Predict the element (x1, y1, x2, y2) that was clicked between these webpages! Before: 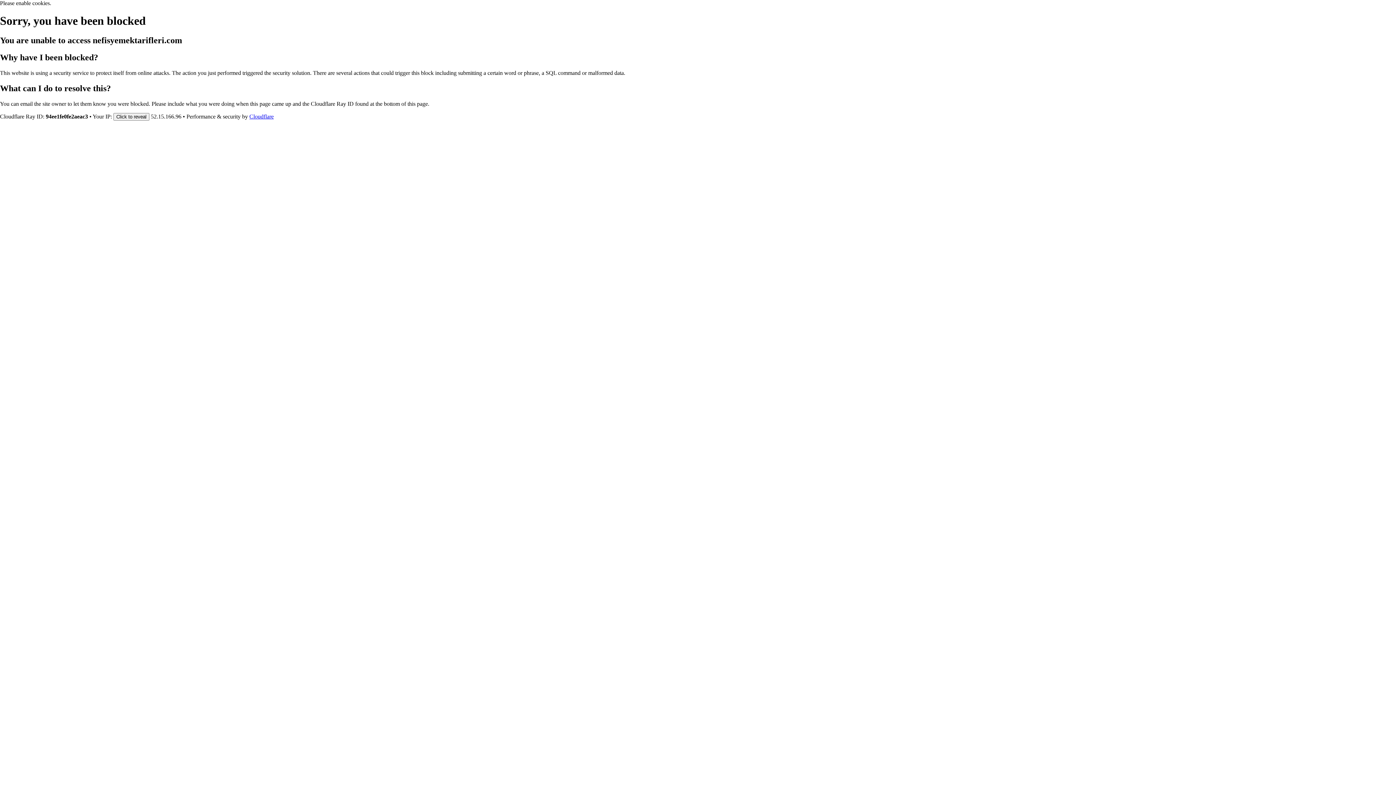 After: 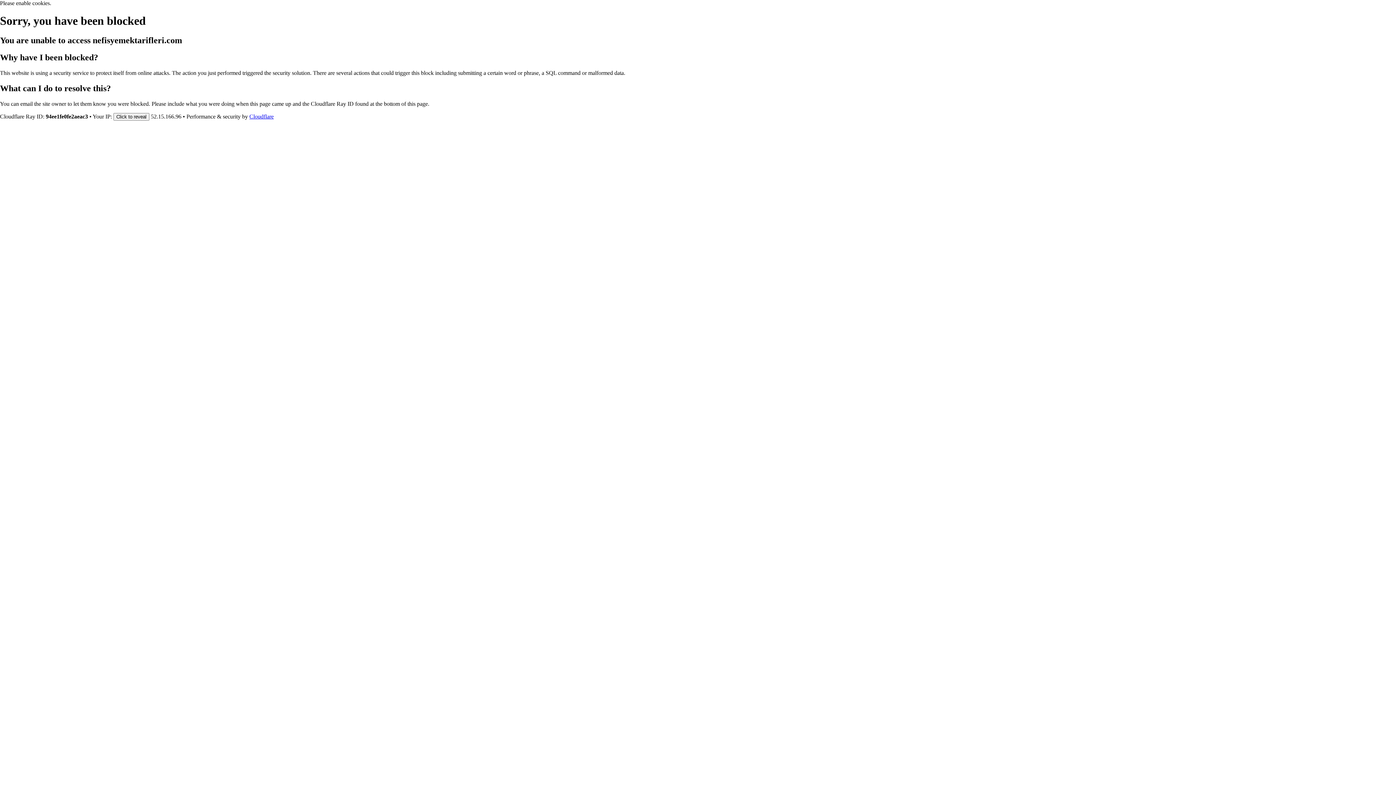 Action: bbox: (249, 113, 273, 119) label: Cloudflare